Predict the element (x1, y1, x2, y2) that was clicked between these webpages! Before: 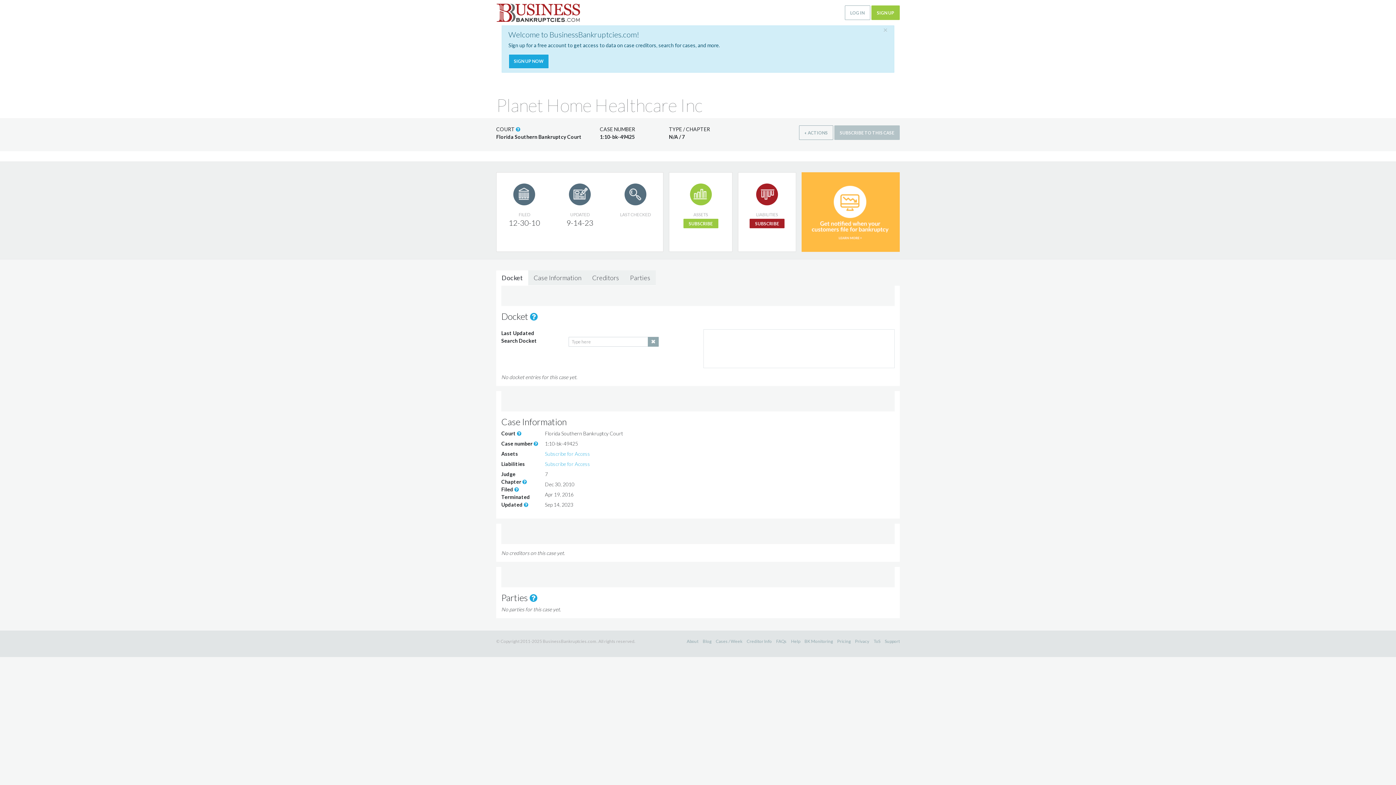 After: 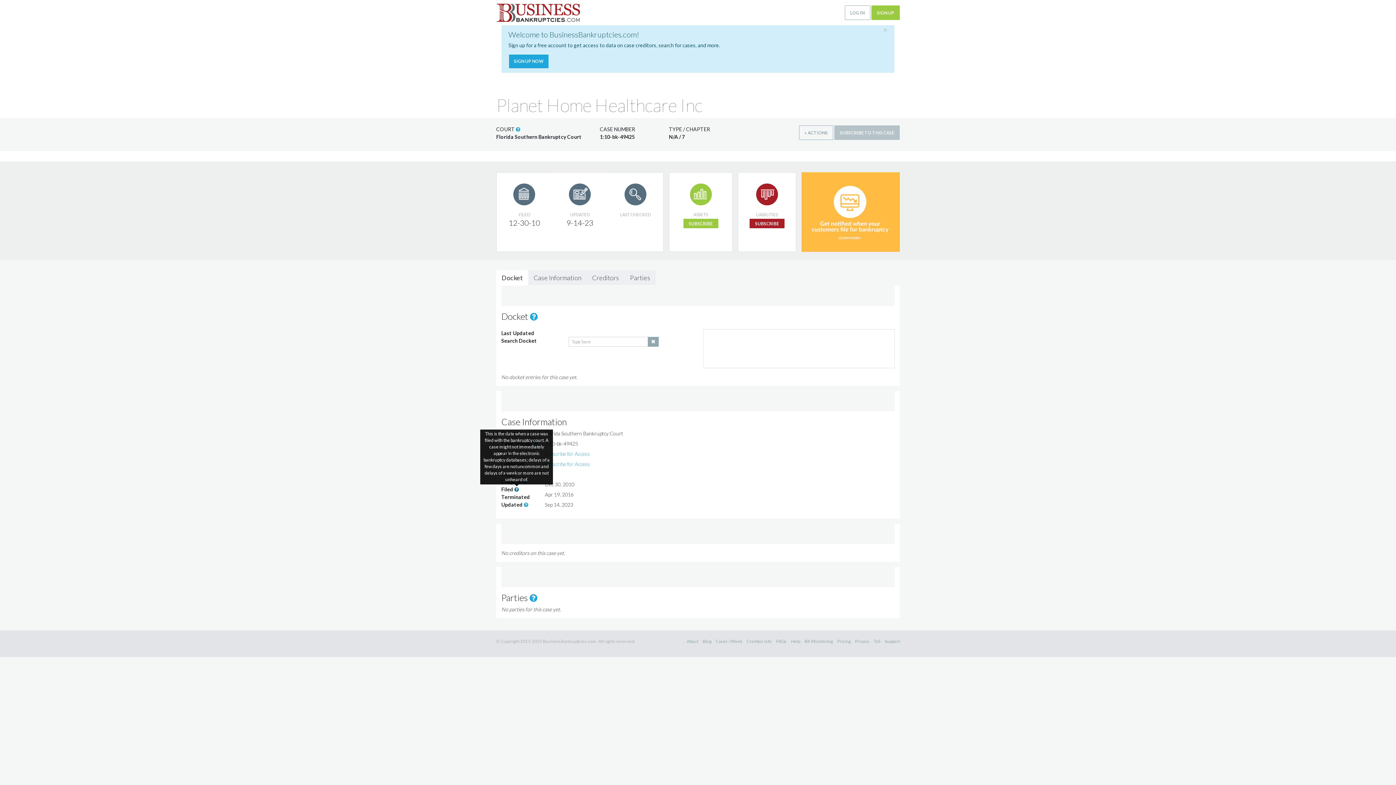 Action: bbox: (514, 486, 518, 492)